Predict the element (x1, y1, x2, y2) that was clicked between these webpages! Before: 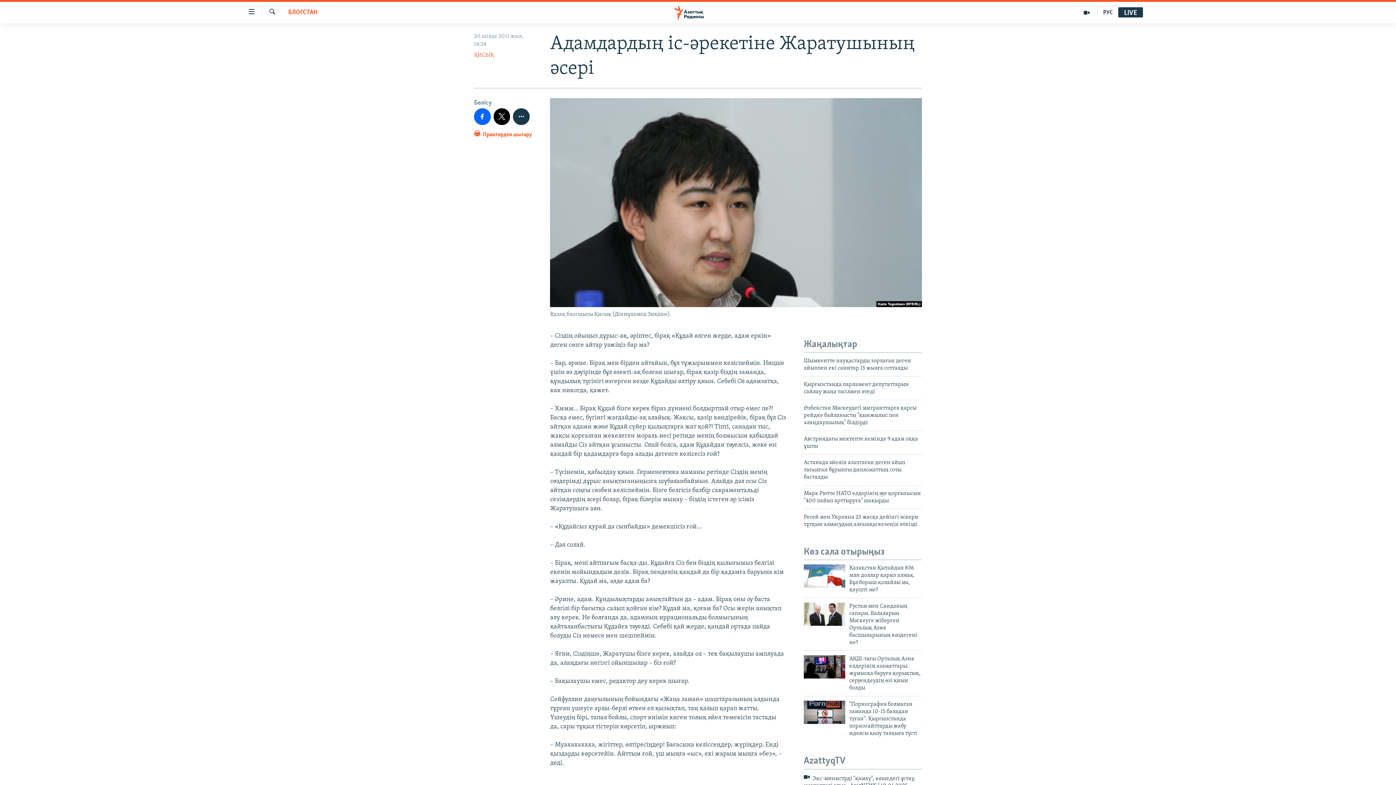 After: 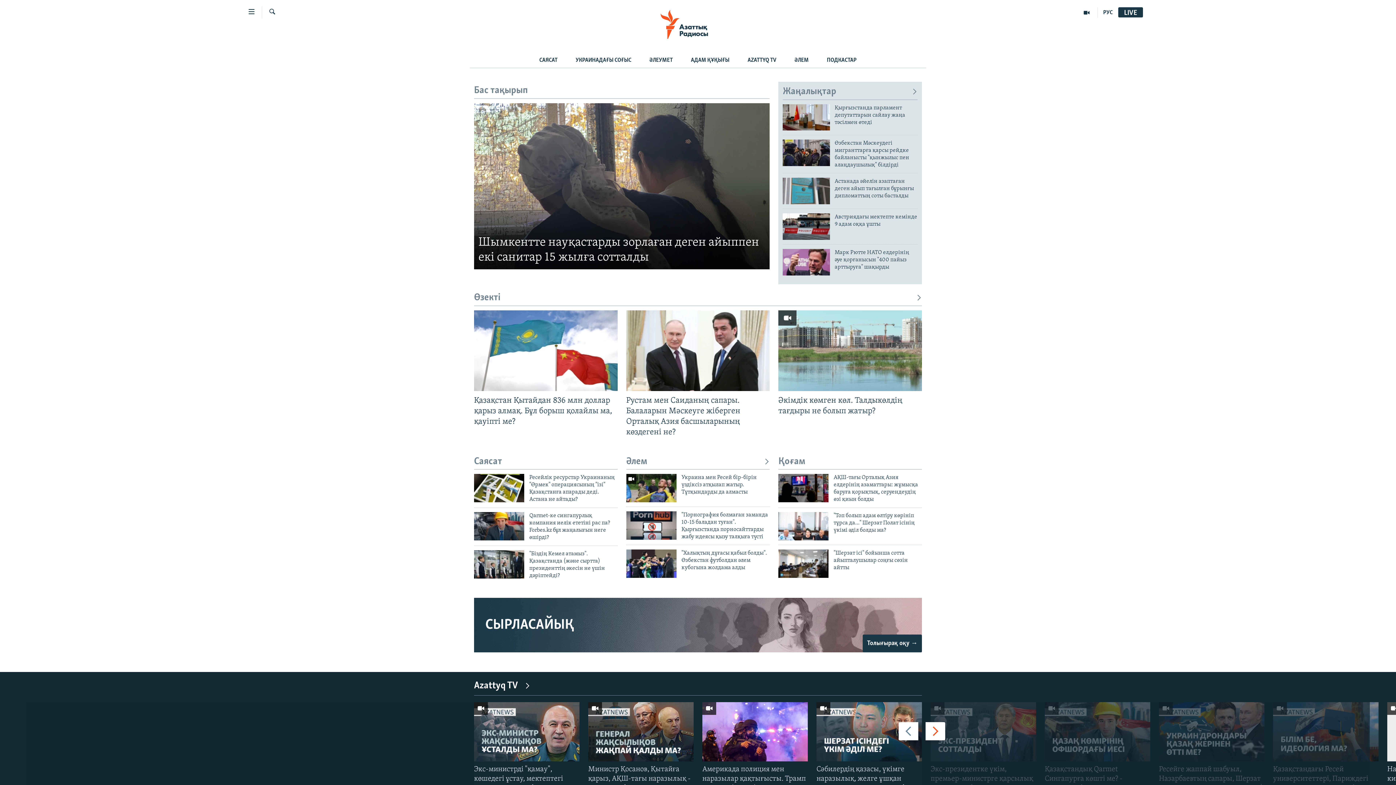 Action: bbox: (661, 5, 734, 19)